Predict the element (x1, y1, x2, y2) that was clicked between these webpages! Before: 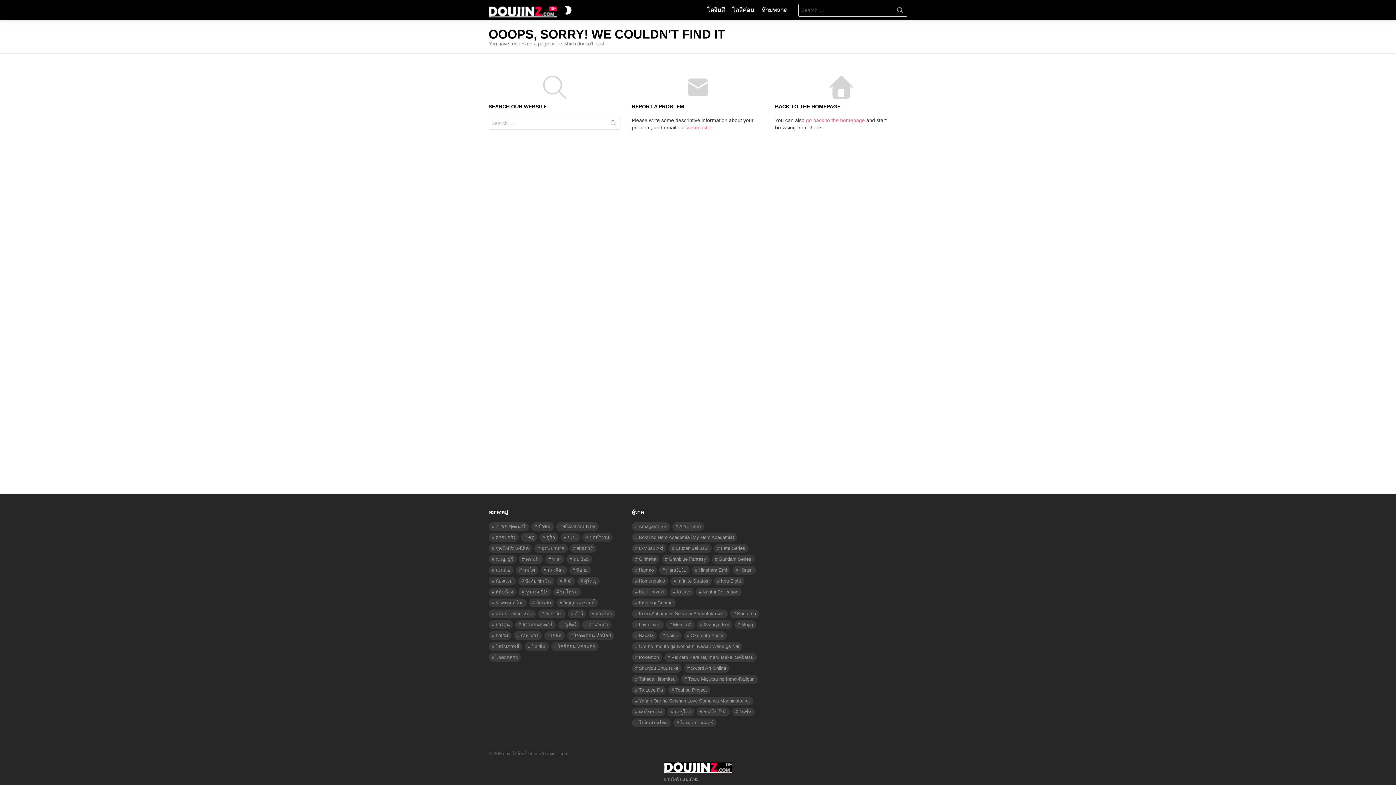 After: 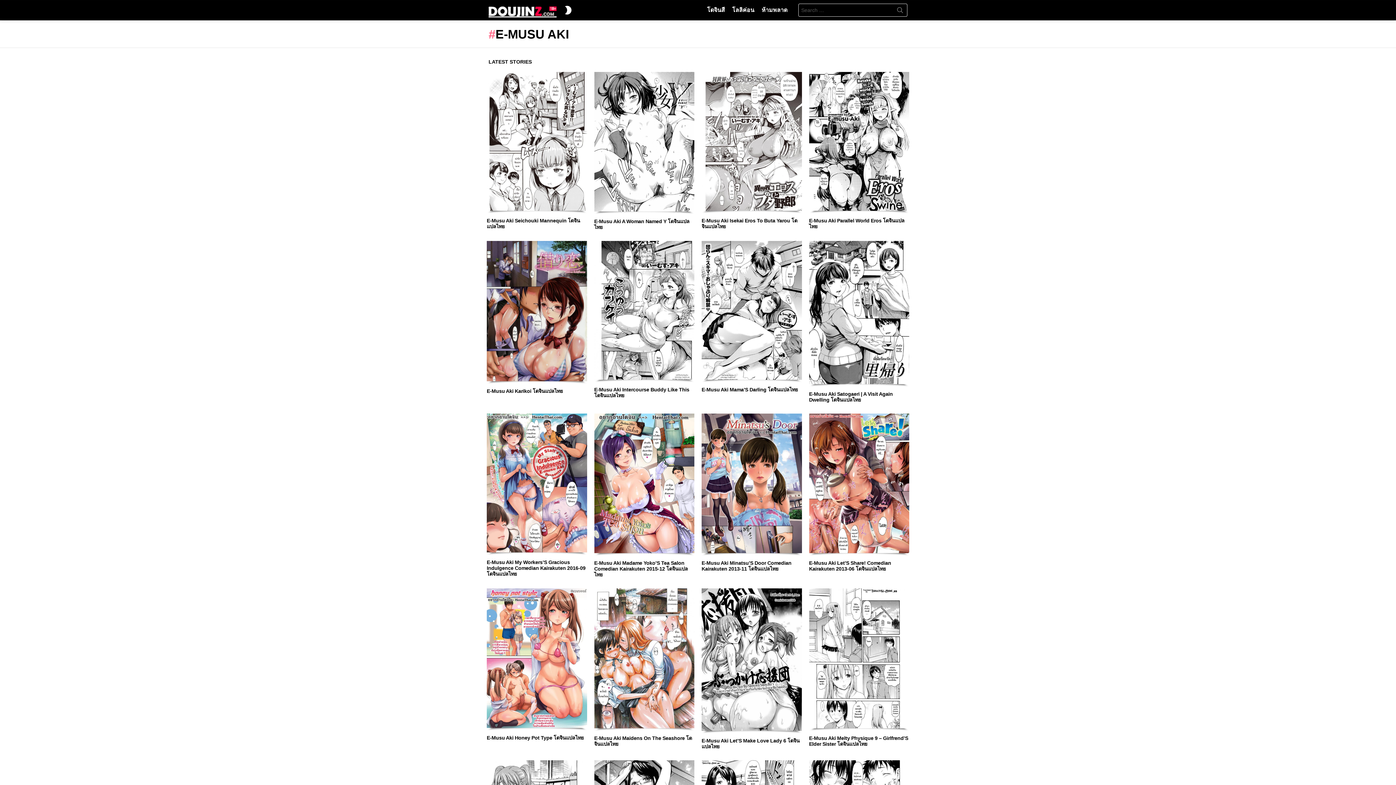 Action: bbox: (632, 544, 666, 553) label: E-Musu Aki (25 รายการ)